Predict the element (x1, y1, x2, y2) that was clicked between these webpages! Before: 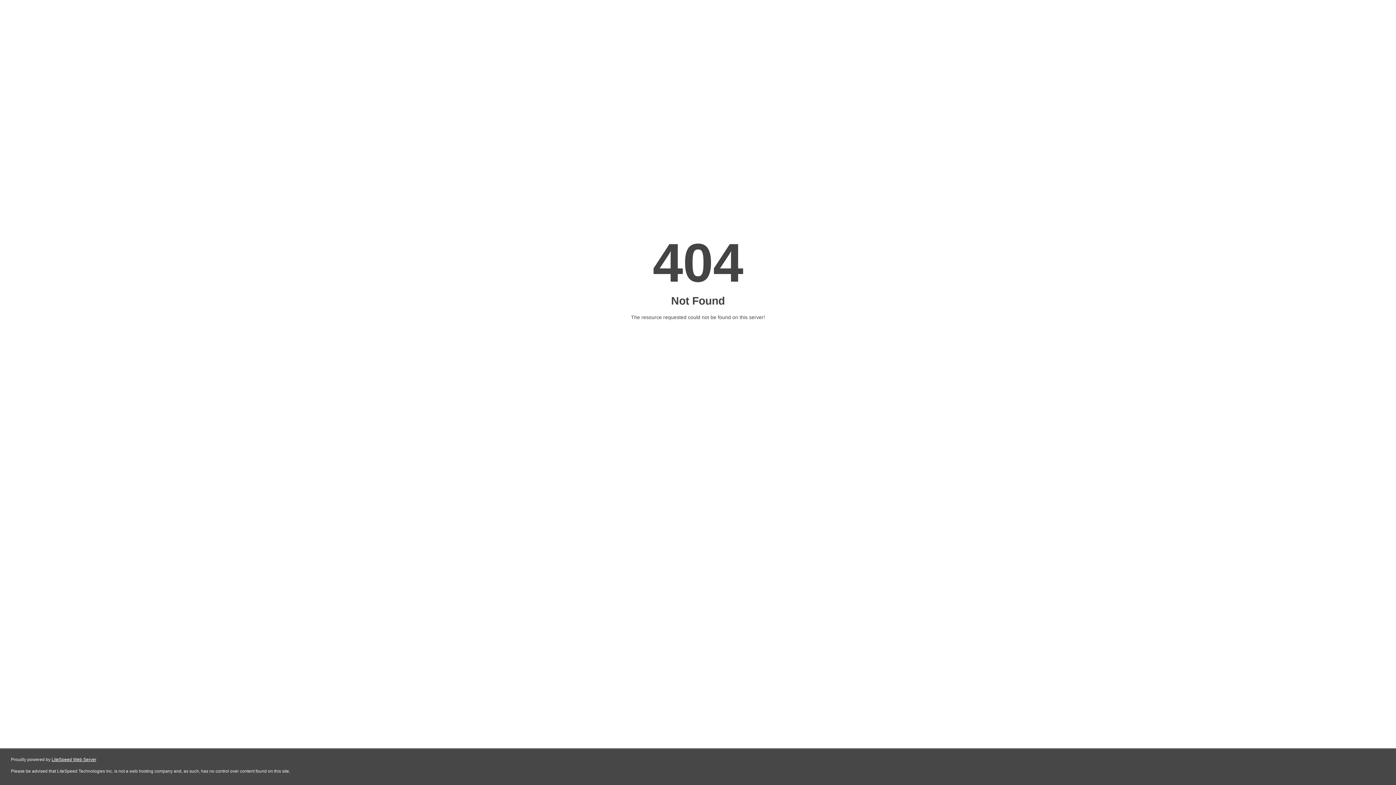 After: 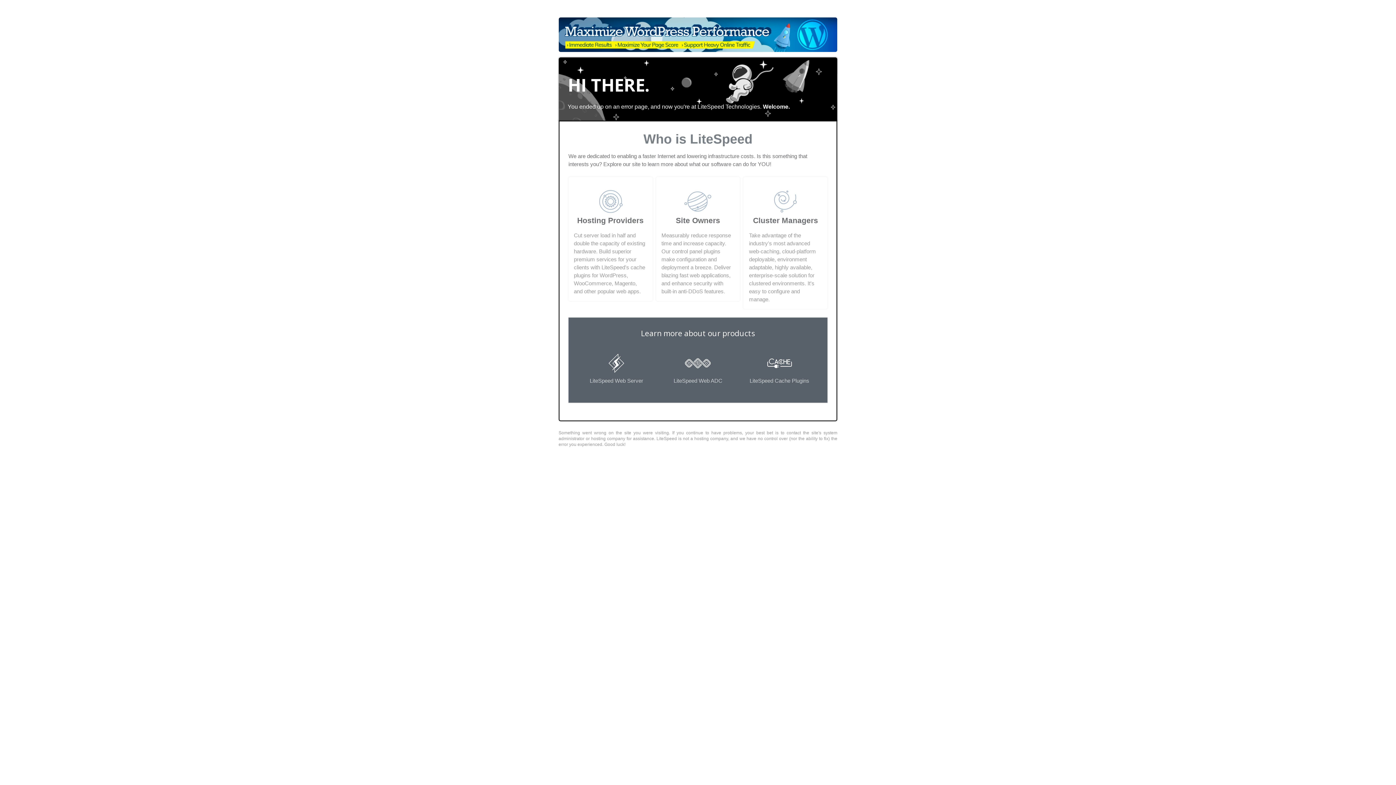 Action: label: LiteSpeed Web Server bbox: (51, 757, 96, 762)